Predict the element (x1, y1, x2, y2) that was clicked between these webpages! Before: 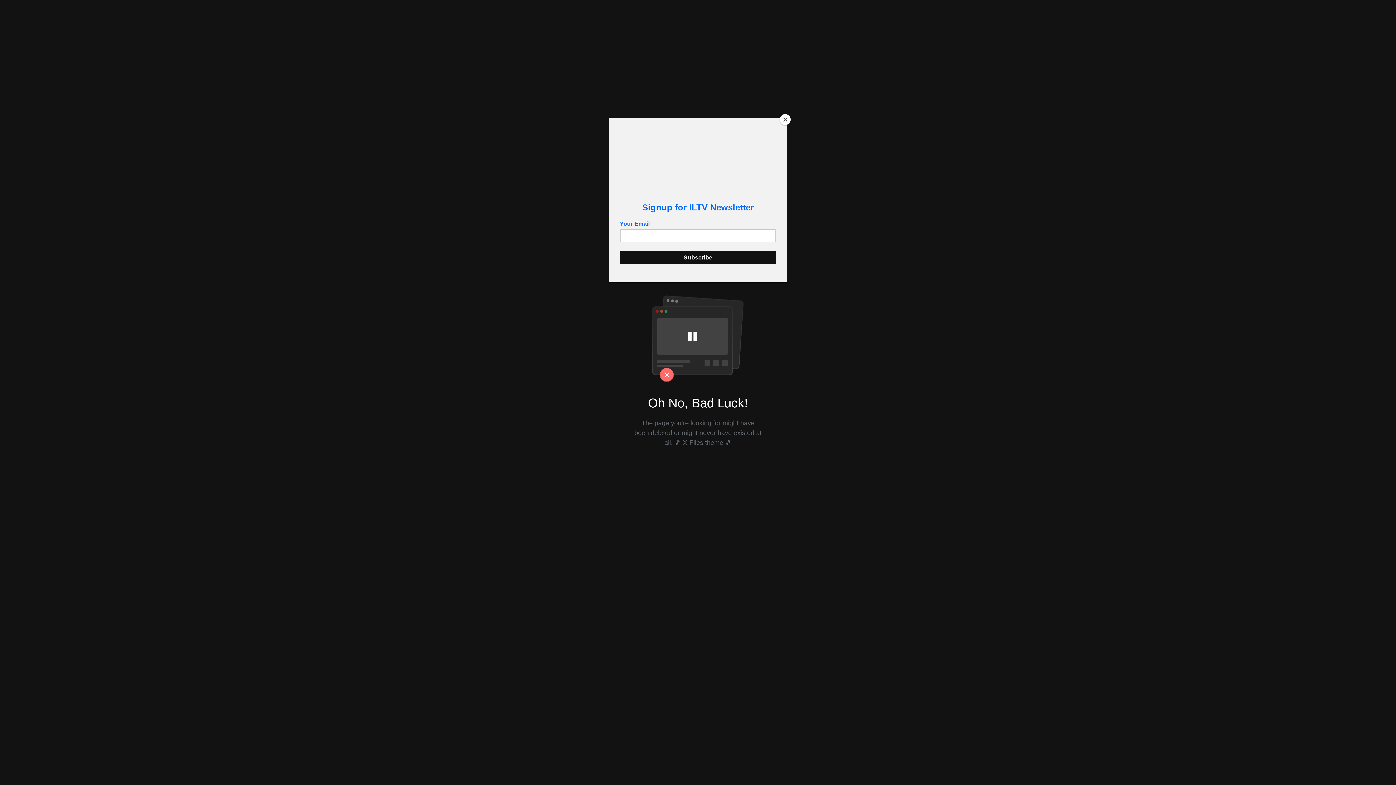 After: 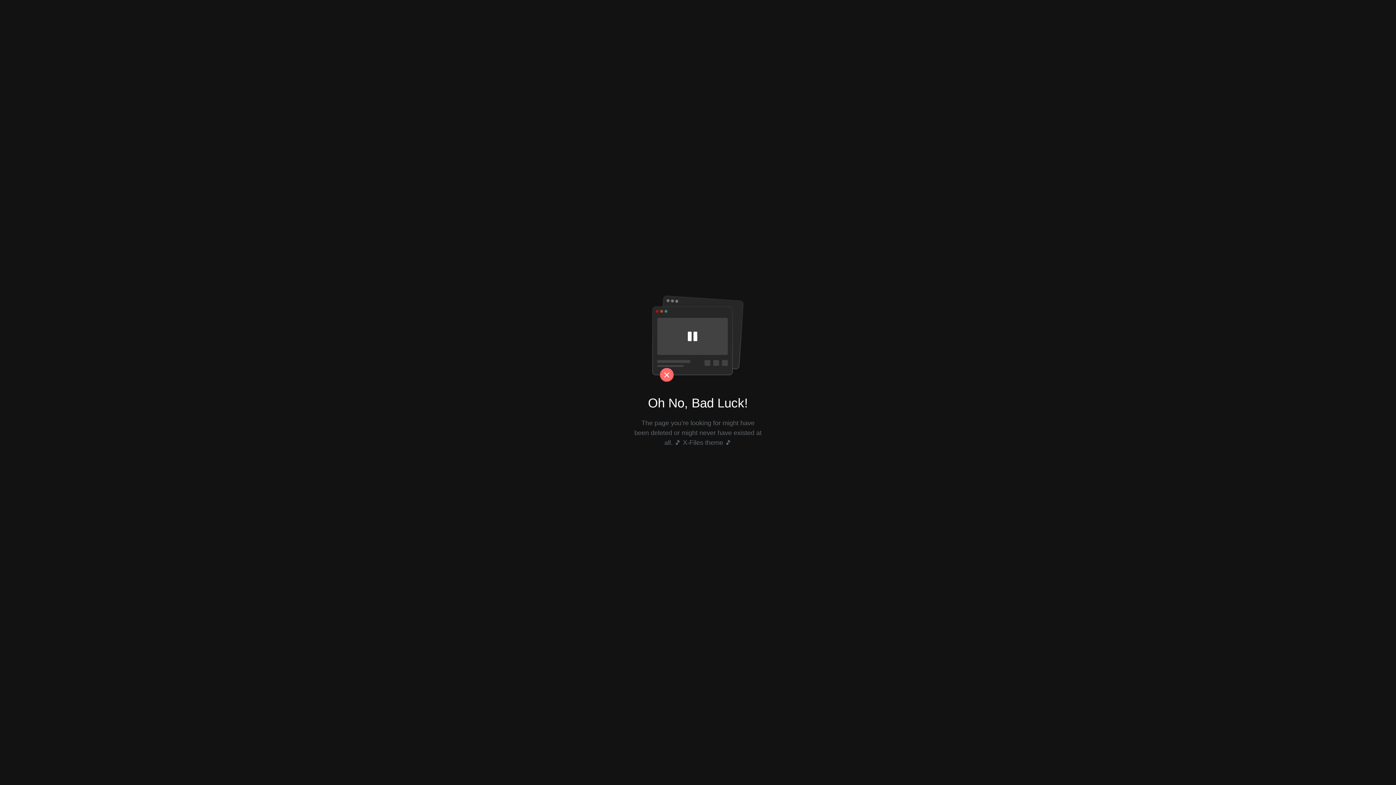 Action: bbox: (780, 114, 790, 125) label: Close